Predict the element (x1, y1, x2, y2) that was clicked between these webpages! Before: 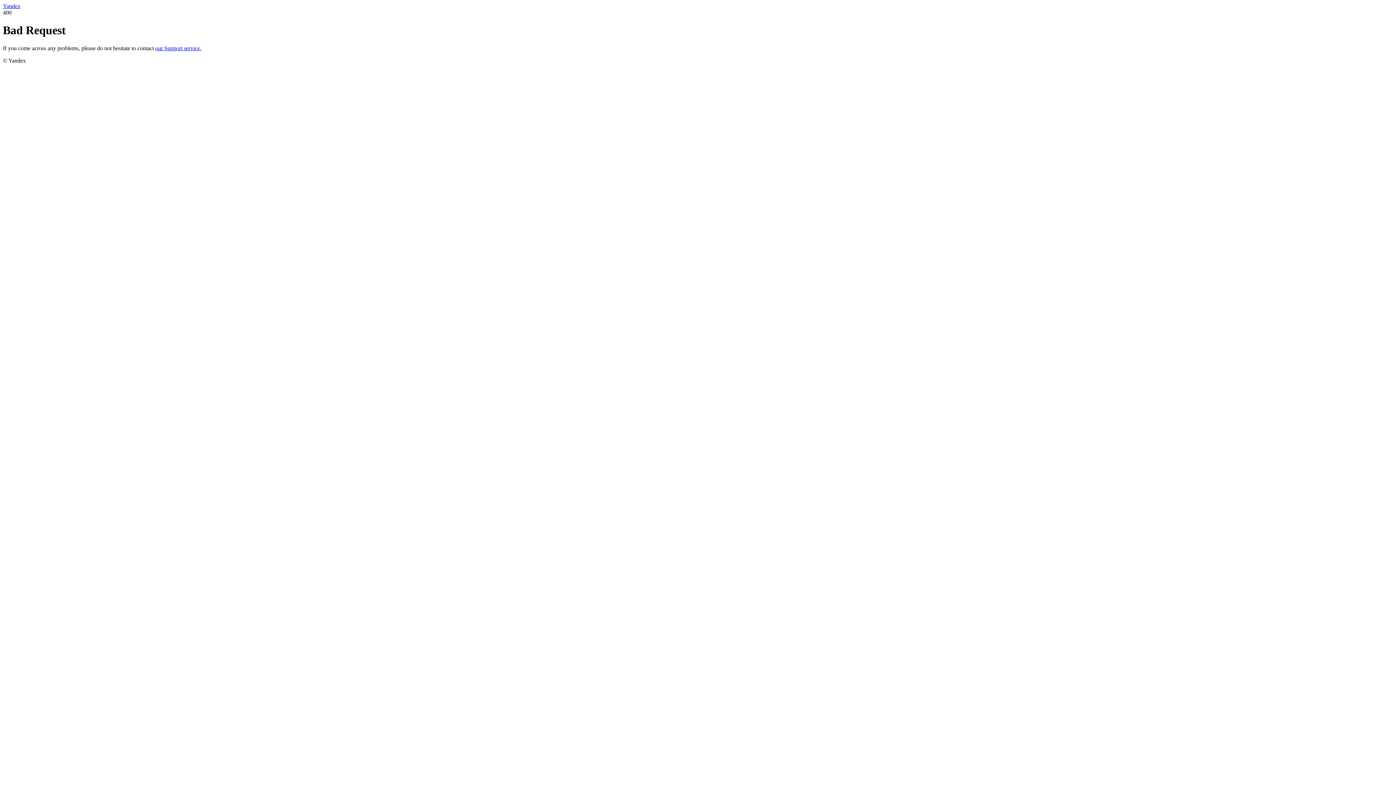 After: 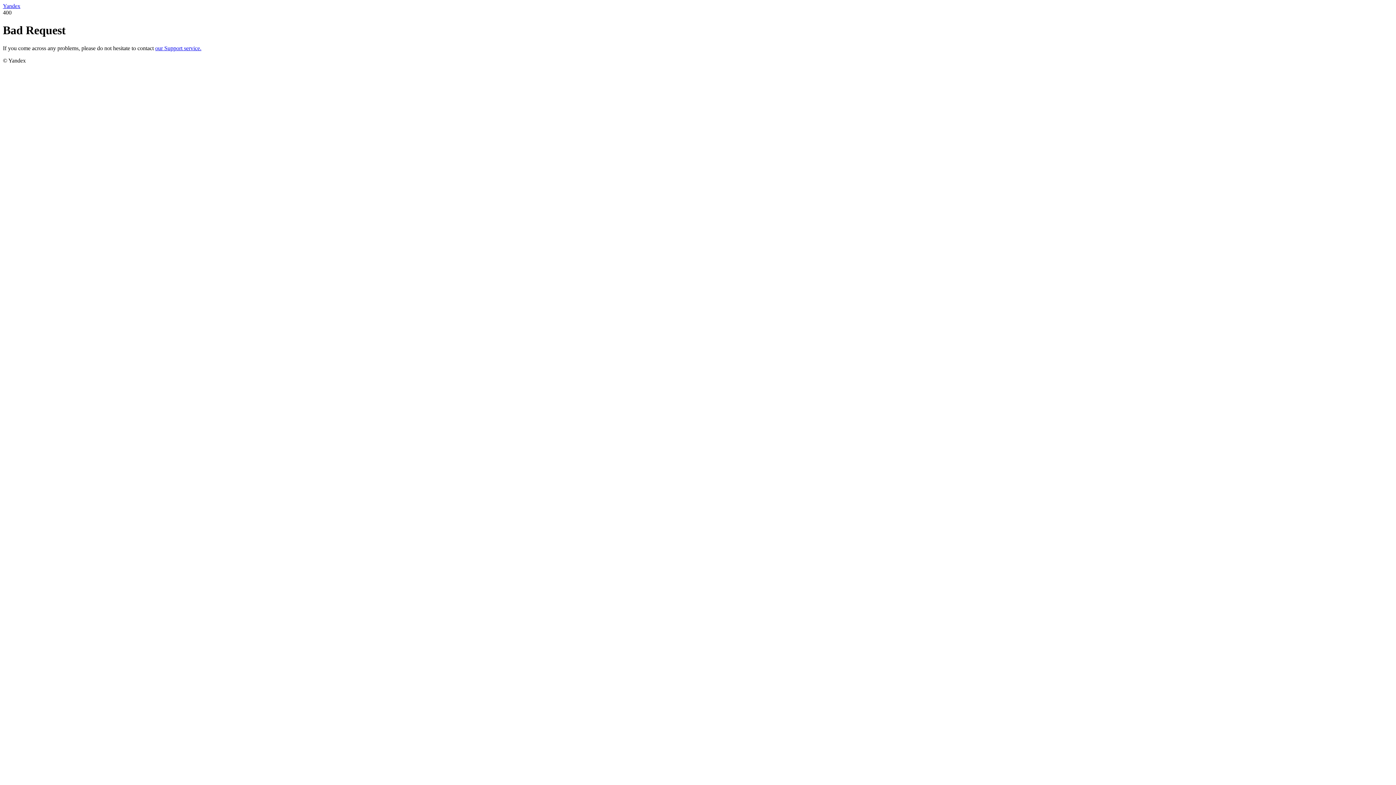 Action: label: our Support service. bbox: (155, 45, 201, 51)